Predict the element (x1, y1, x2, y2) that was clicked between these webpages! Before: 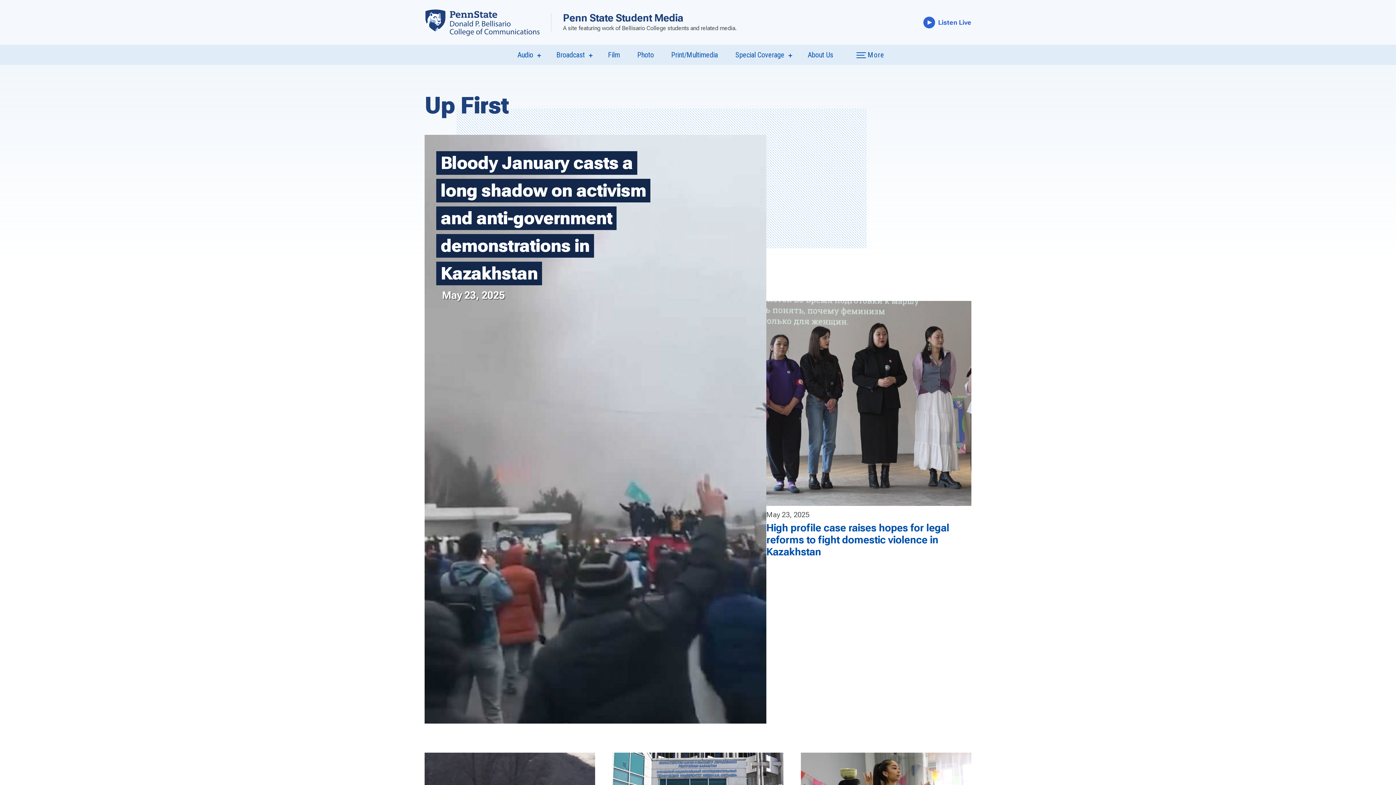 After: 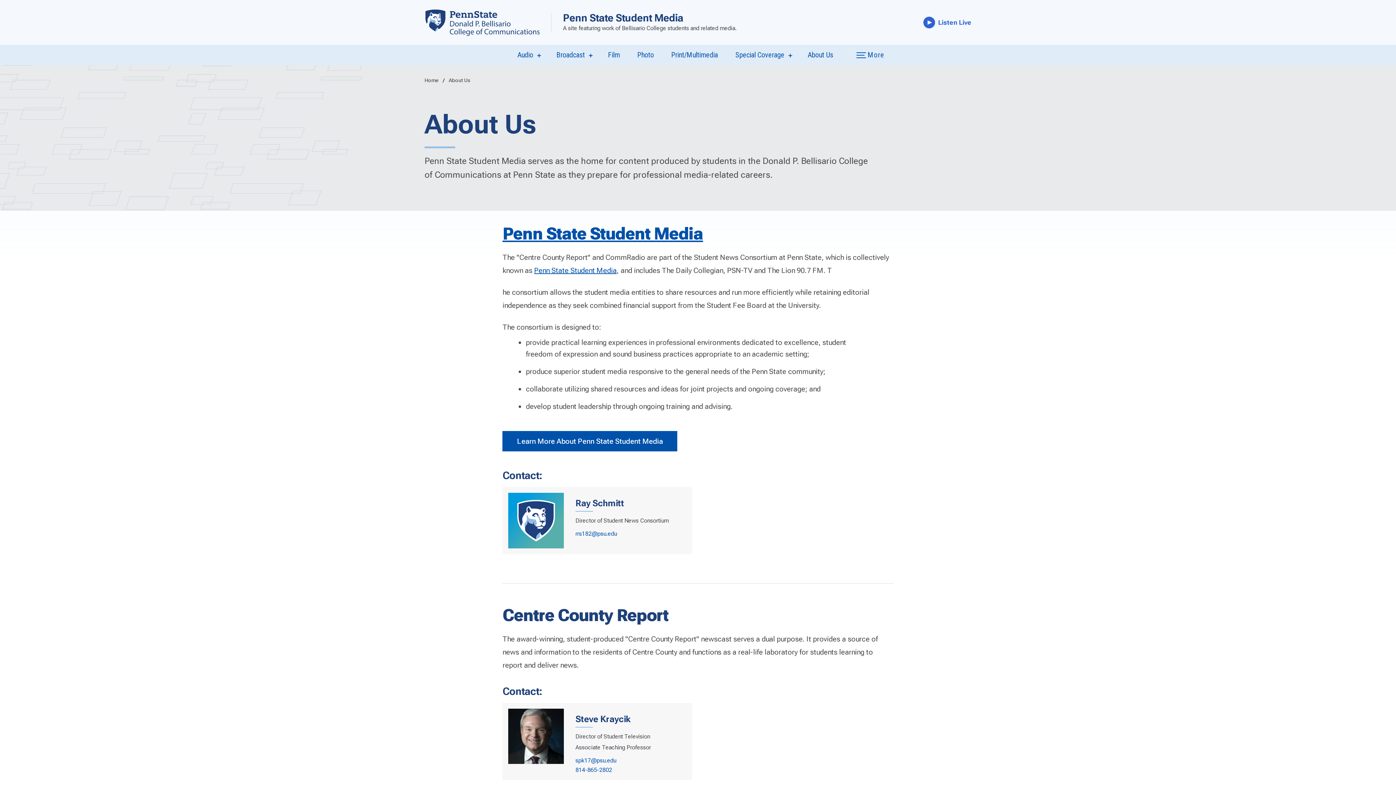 Action: label: About Us bbox: (807, 50, 833, 59)